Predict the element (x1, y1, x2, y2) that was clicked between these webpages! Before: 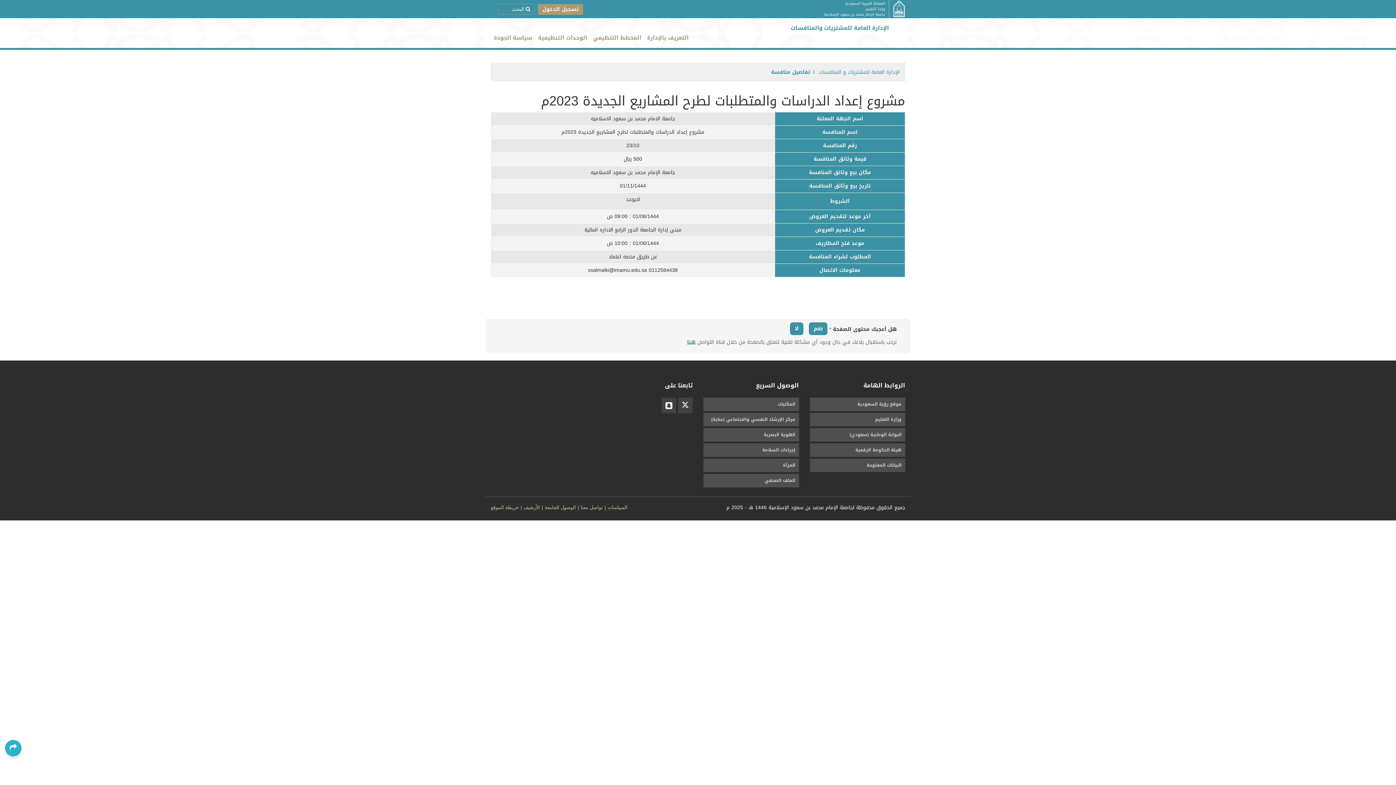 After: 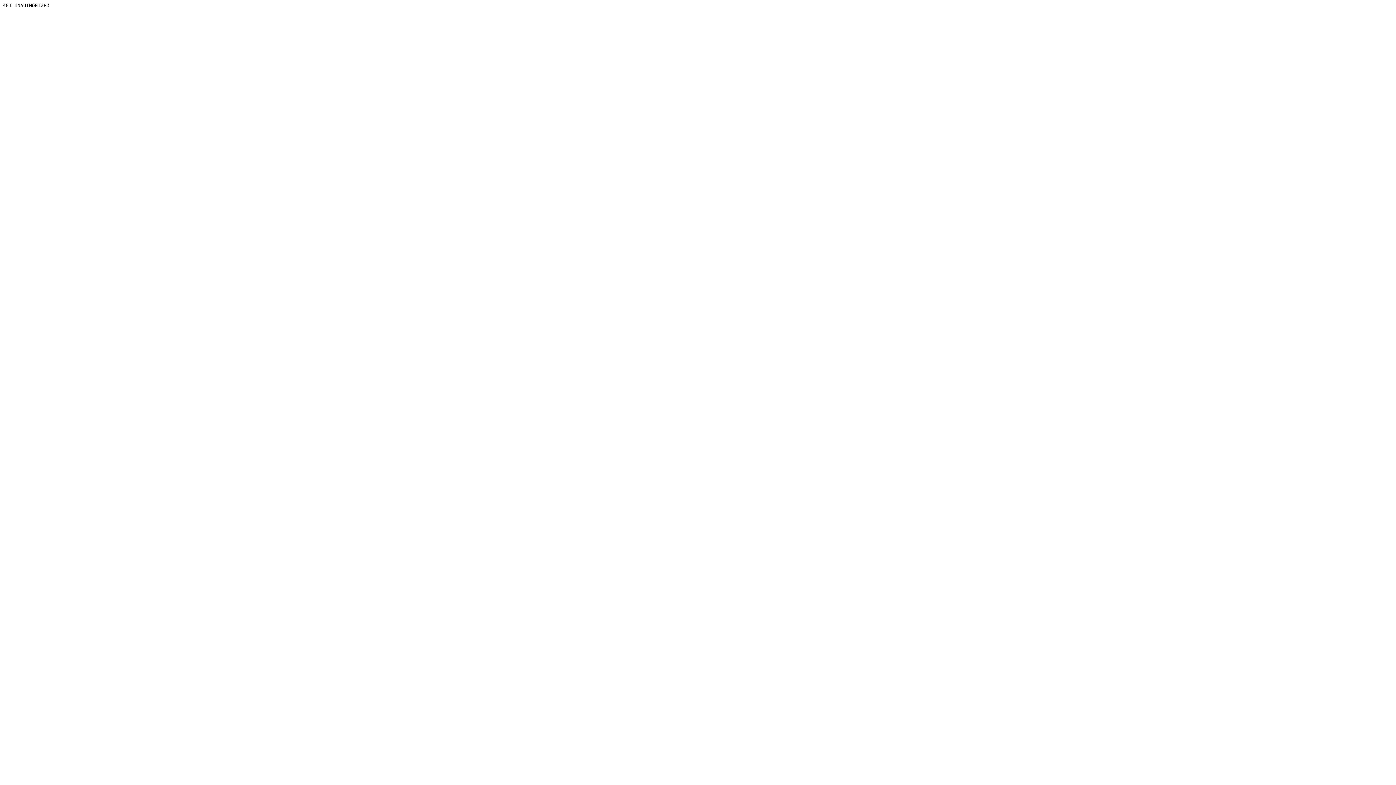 Action: bbox: (538, 4, 583, 14) label: تسجيل الدخول